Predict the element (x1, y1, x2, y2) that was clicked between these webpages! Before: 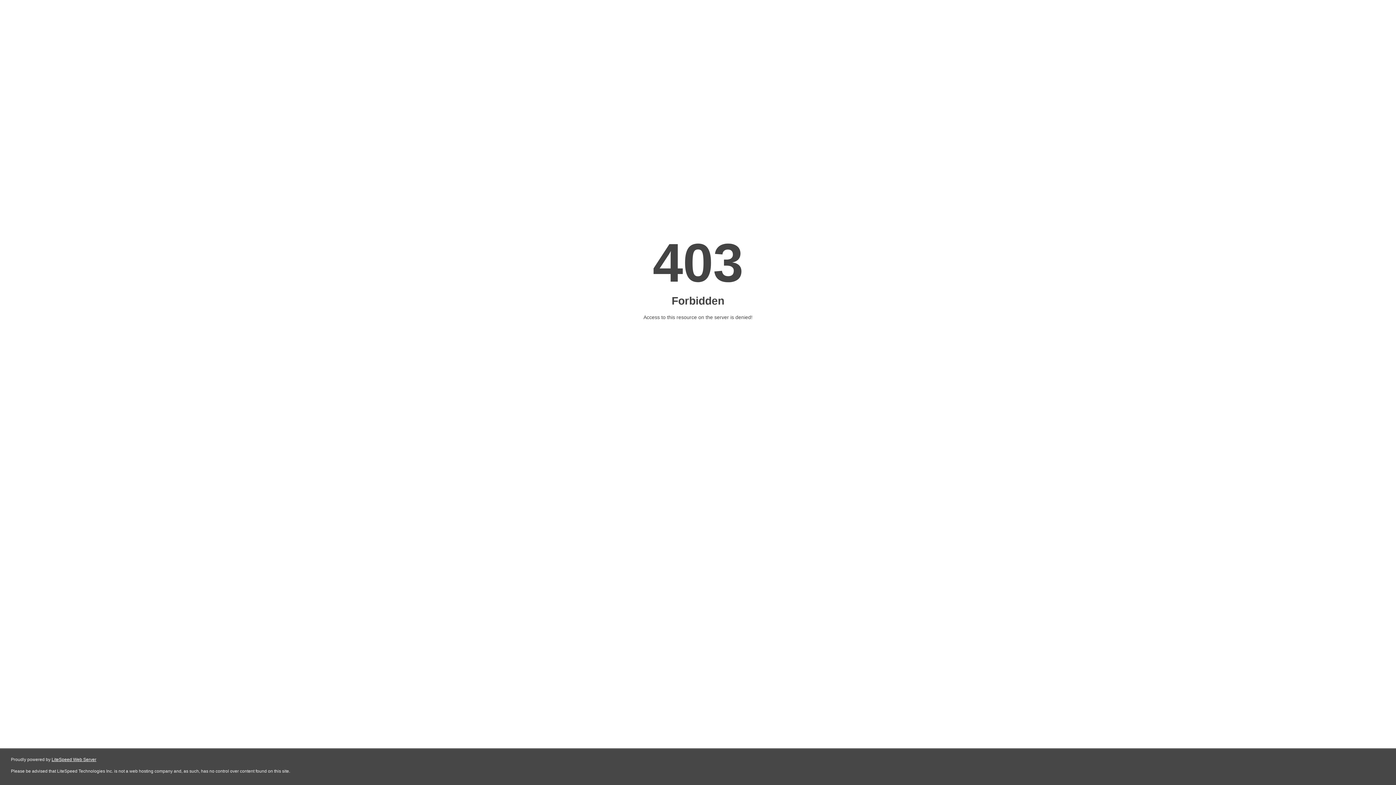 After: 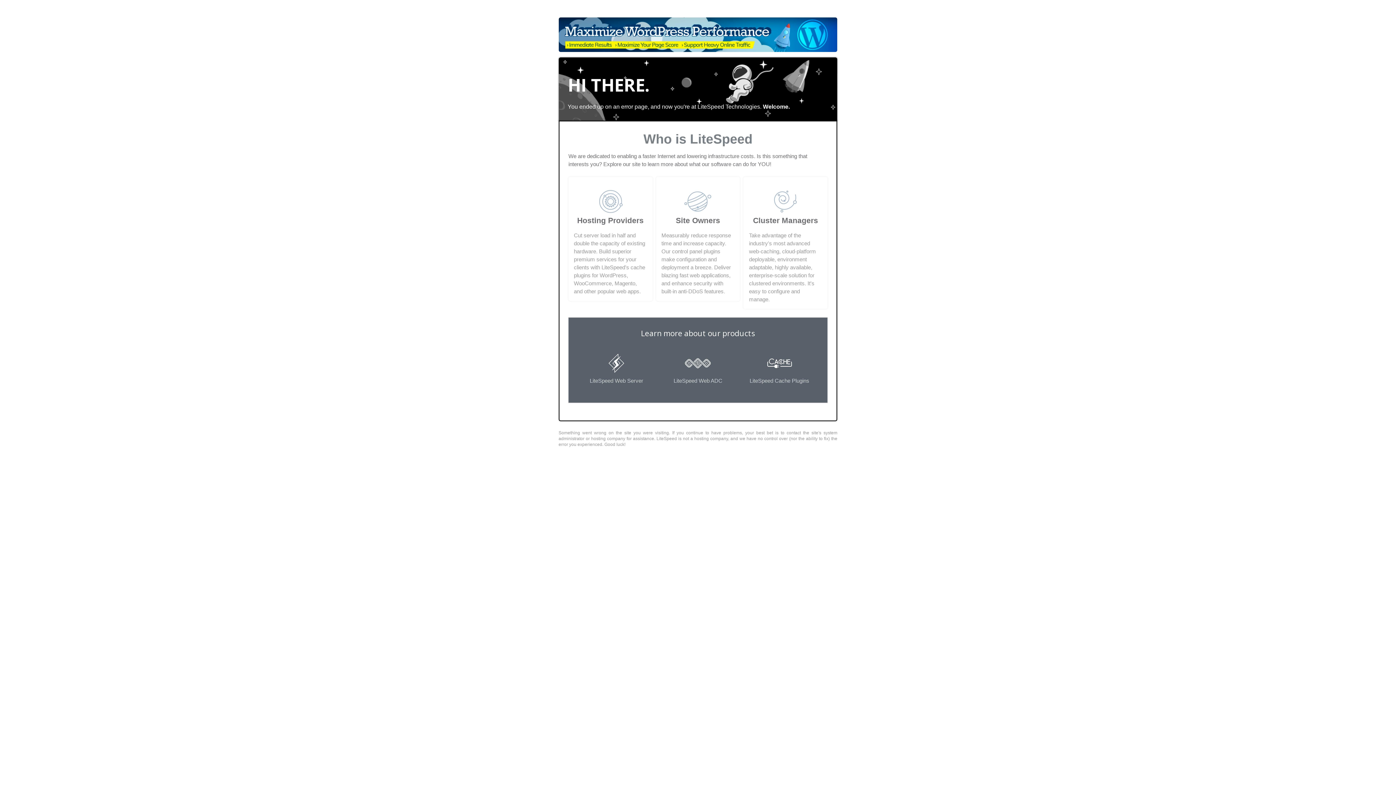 Action: label: LiteSpeed Web Server bbox: (51, 757, 96, 762)